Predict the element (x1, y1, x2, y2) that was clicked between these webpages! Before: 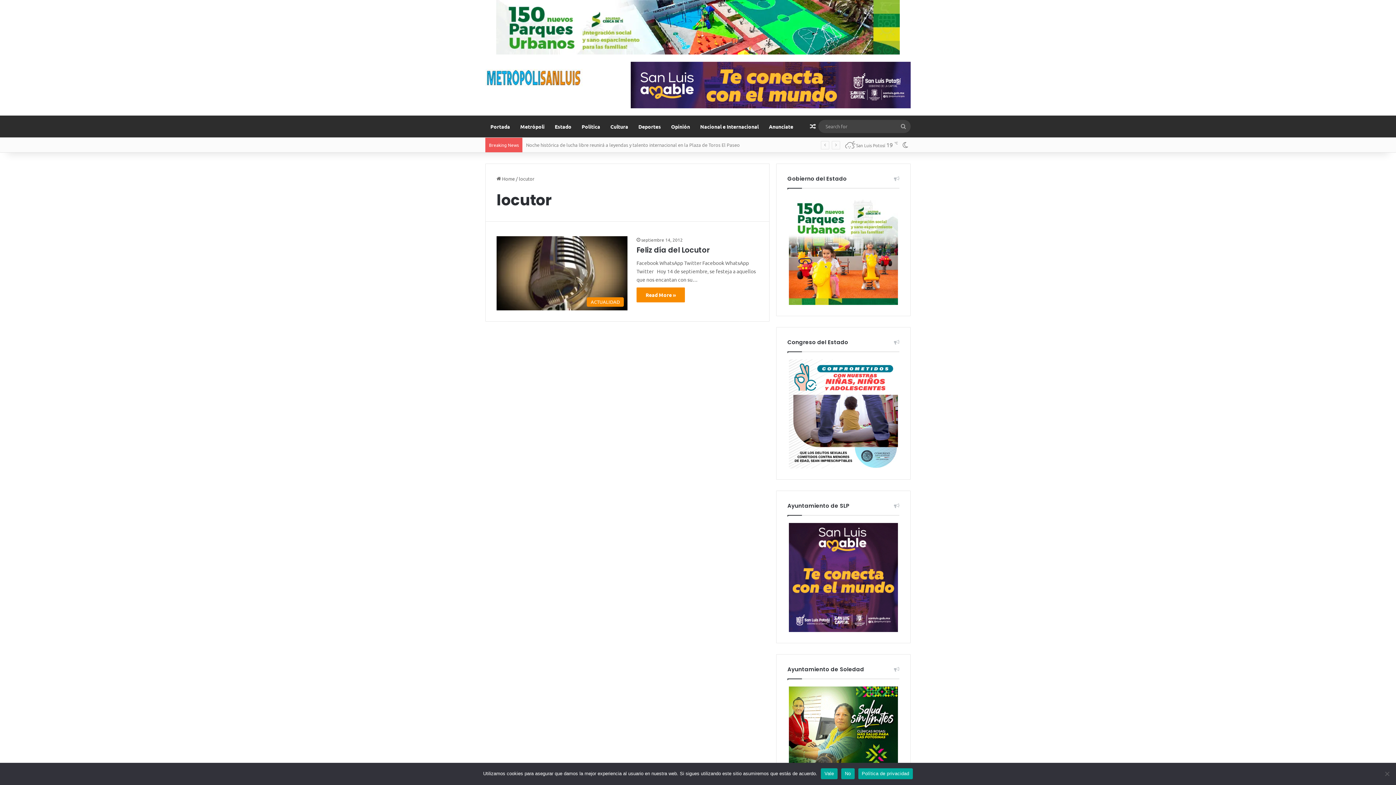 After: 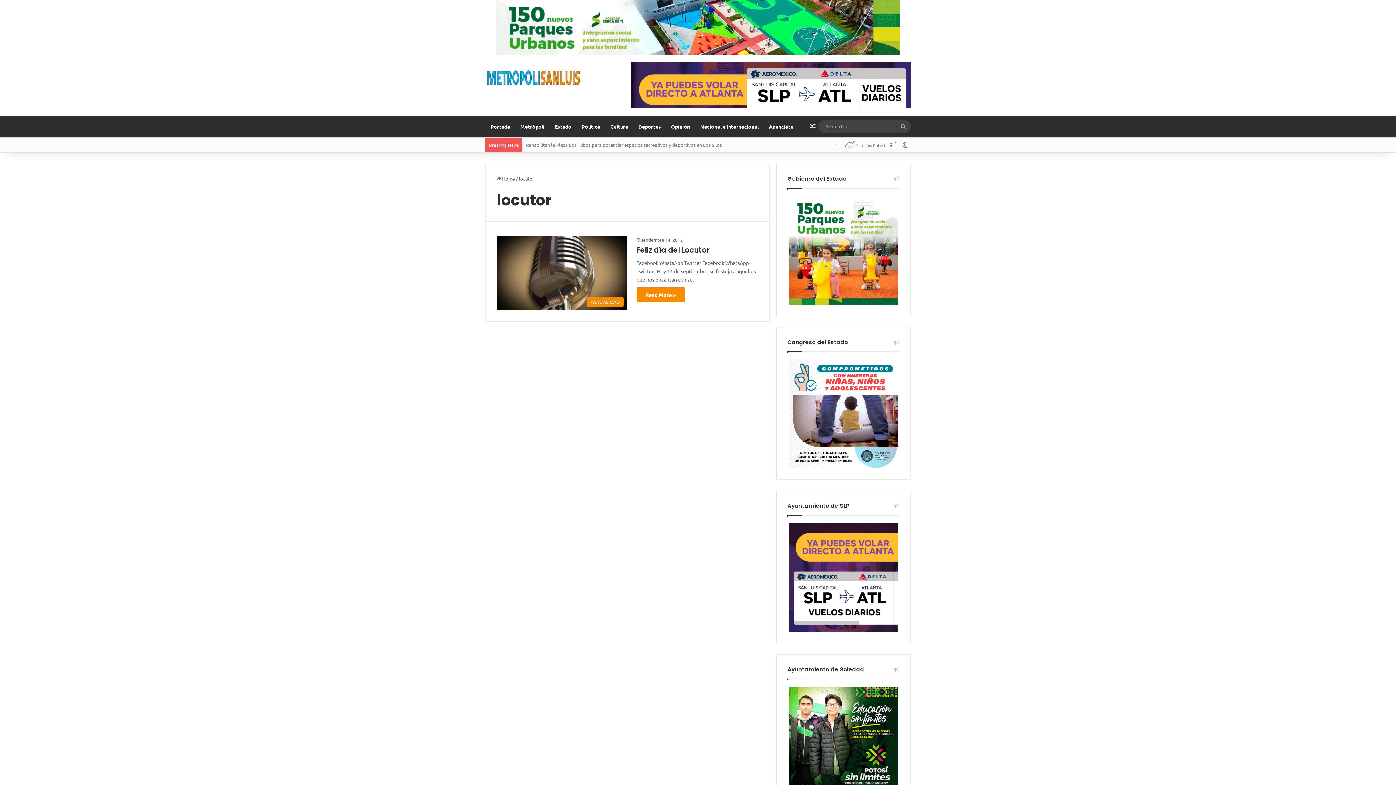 Action: label: Vale bbox: (821, 768, 837, 779)